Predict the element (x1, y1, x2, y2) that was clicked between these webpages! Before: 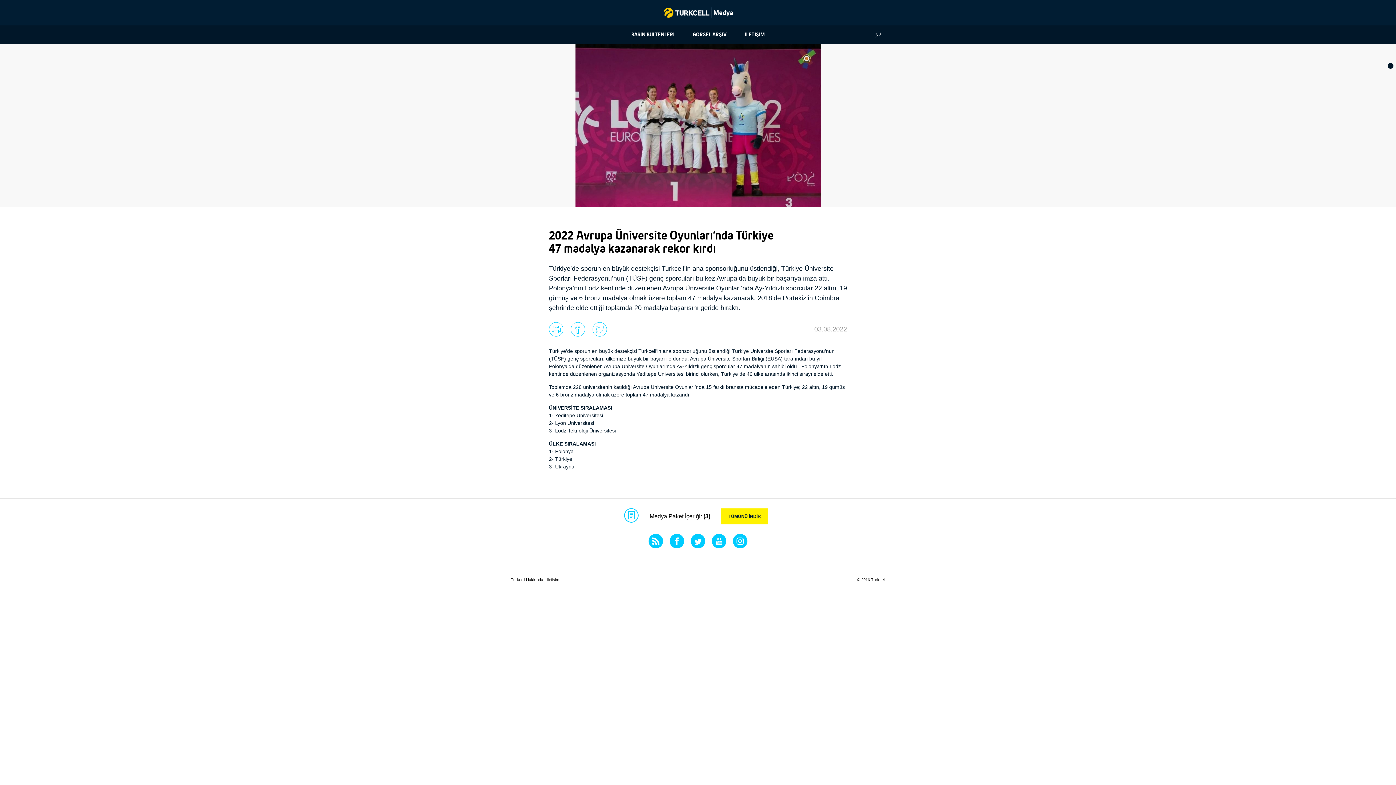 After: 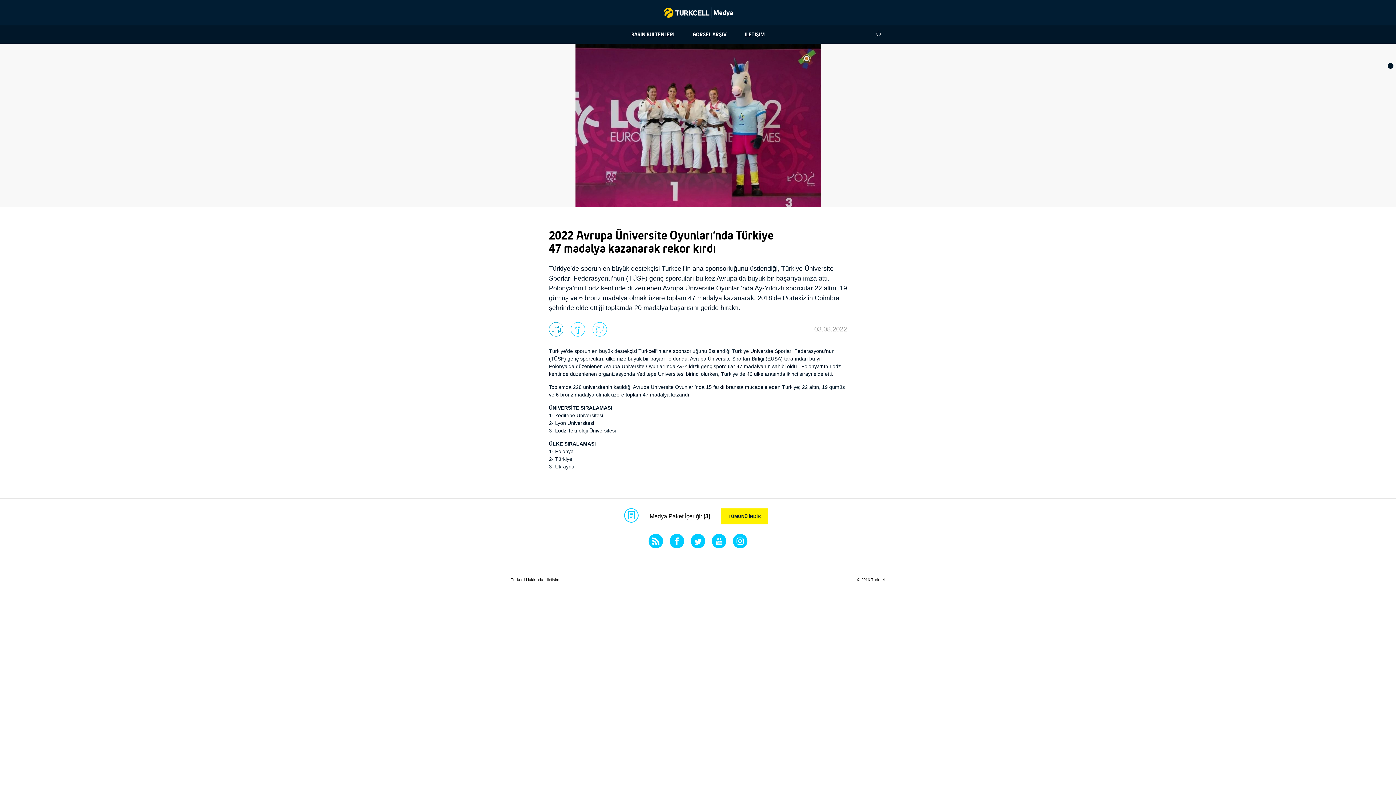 Action: bbox: (549, 322, 563, 336)